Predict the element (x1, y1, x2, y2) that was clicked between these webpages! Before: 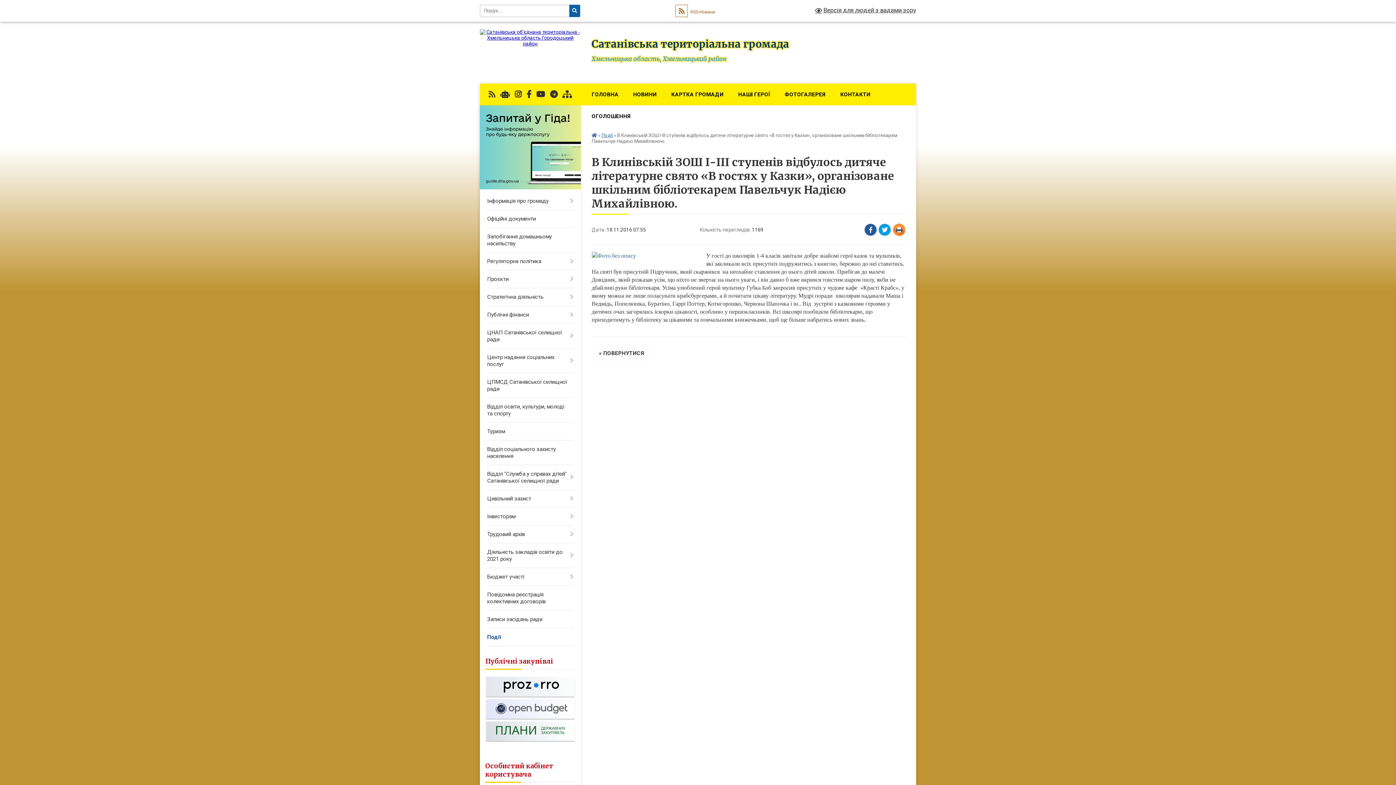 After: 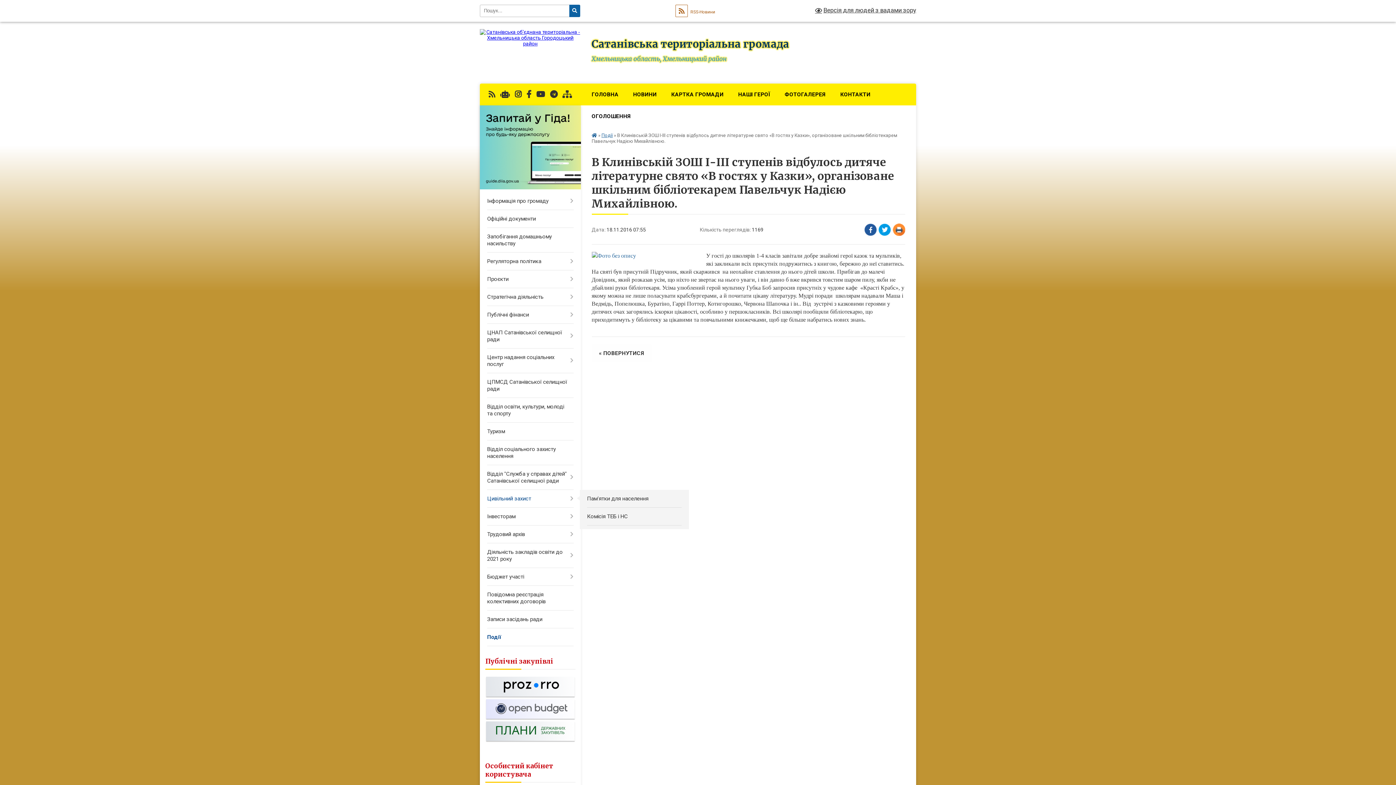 Action: bbox: (480, 490, 580, 508) label: Цивільний захист